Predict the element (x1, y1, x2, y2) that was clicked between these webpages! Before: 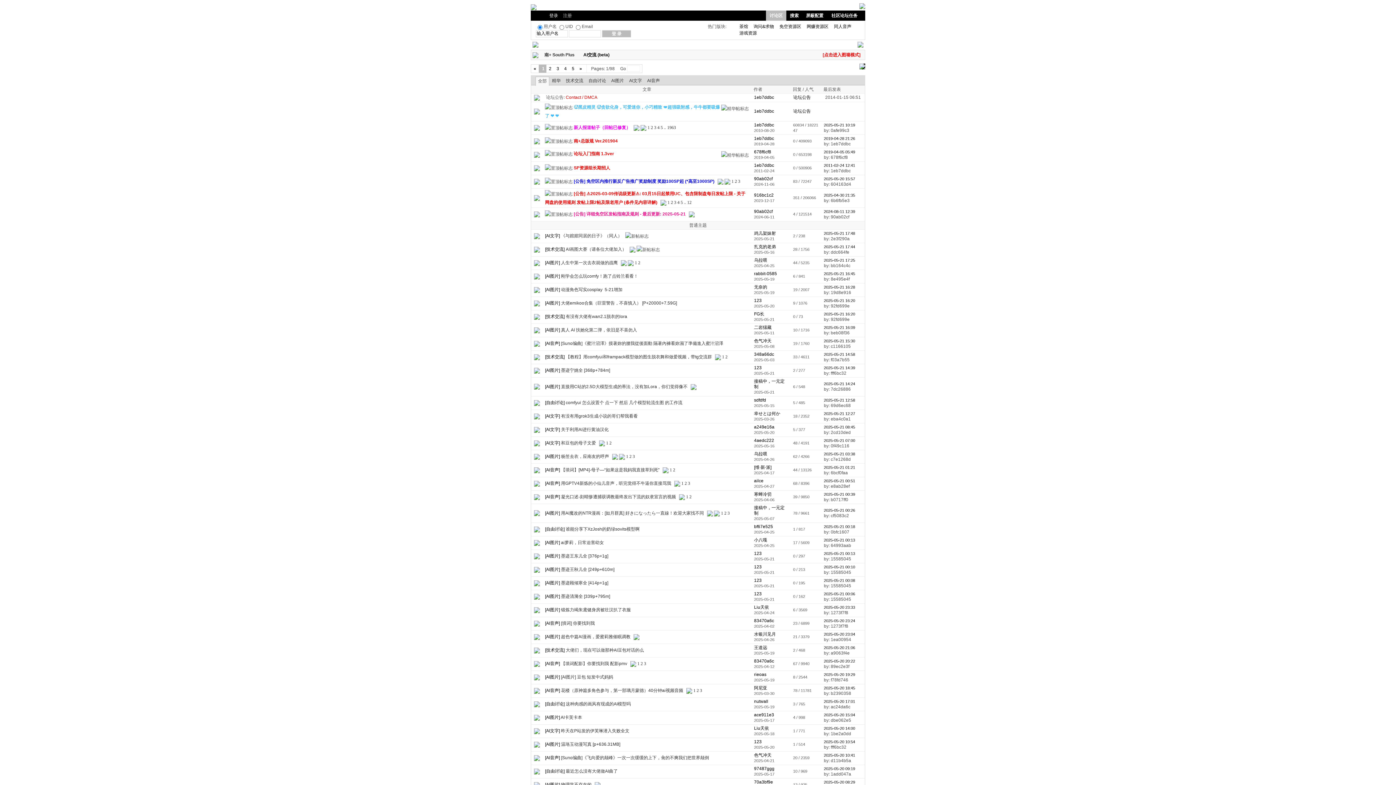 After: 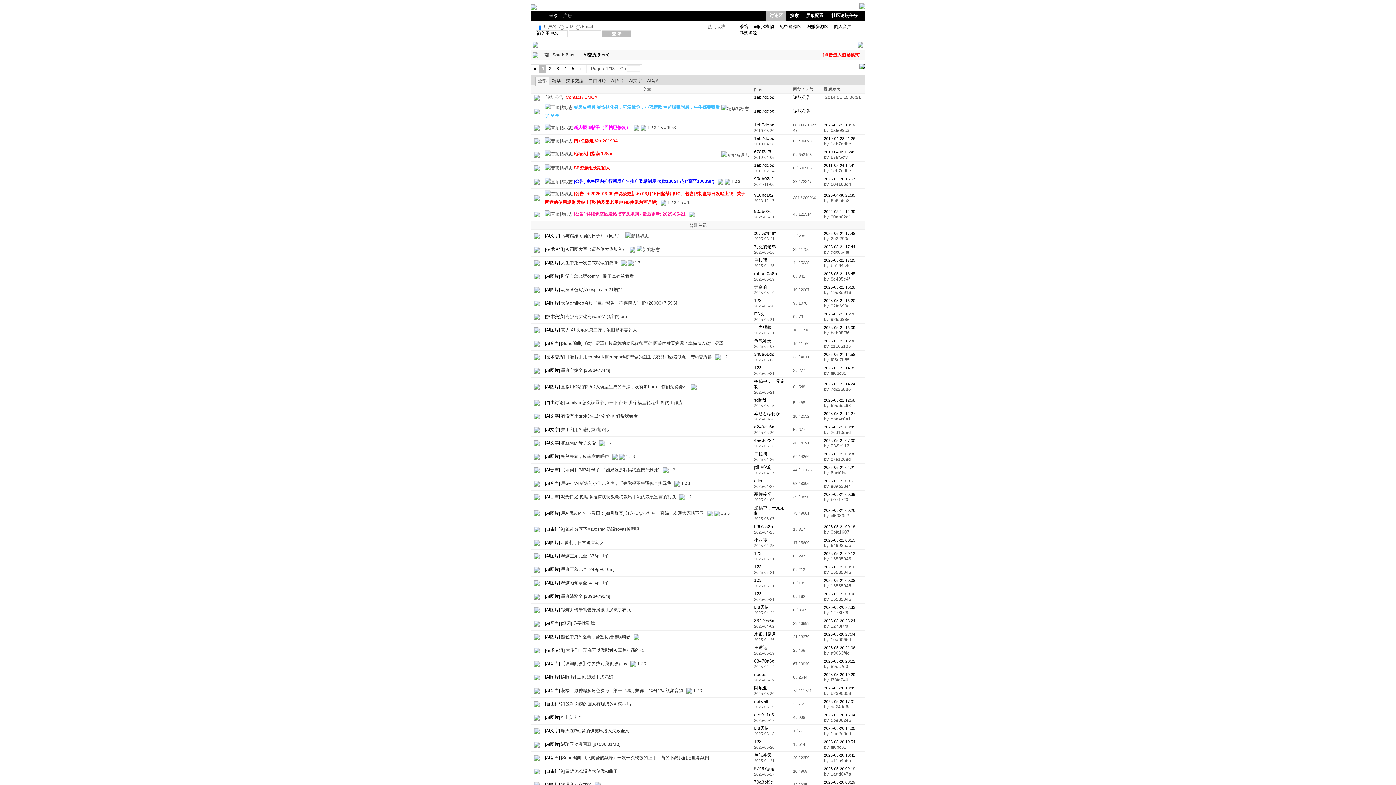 Action: bbox: (534, 327, 539, 332)